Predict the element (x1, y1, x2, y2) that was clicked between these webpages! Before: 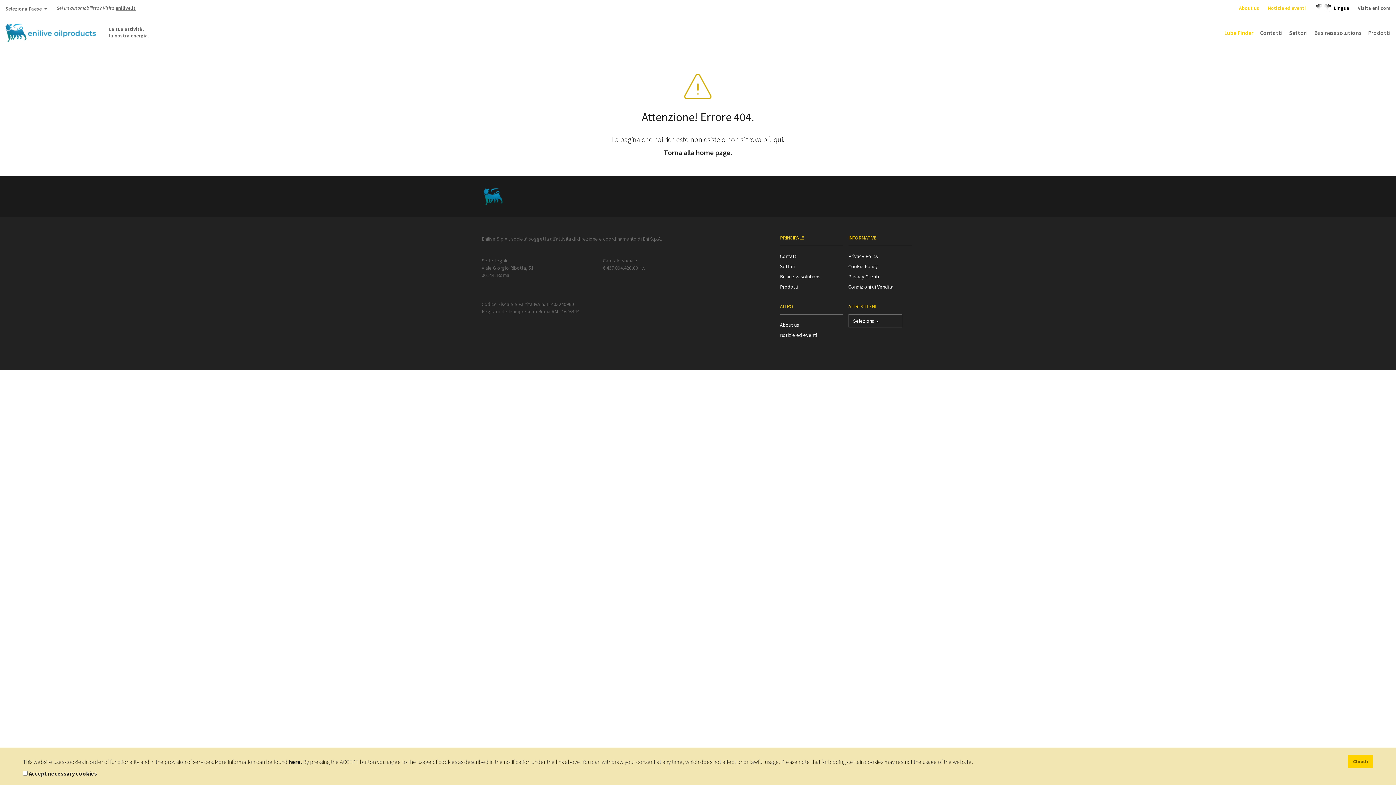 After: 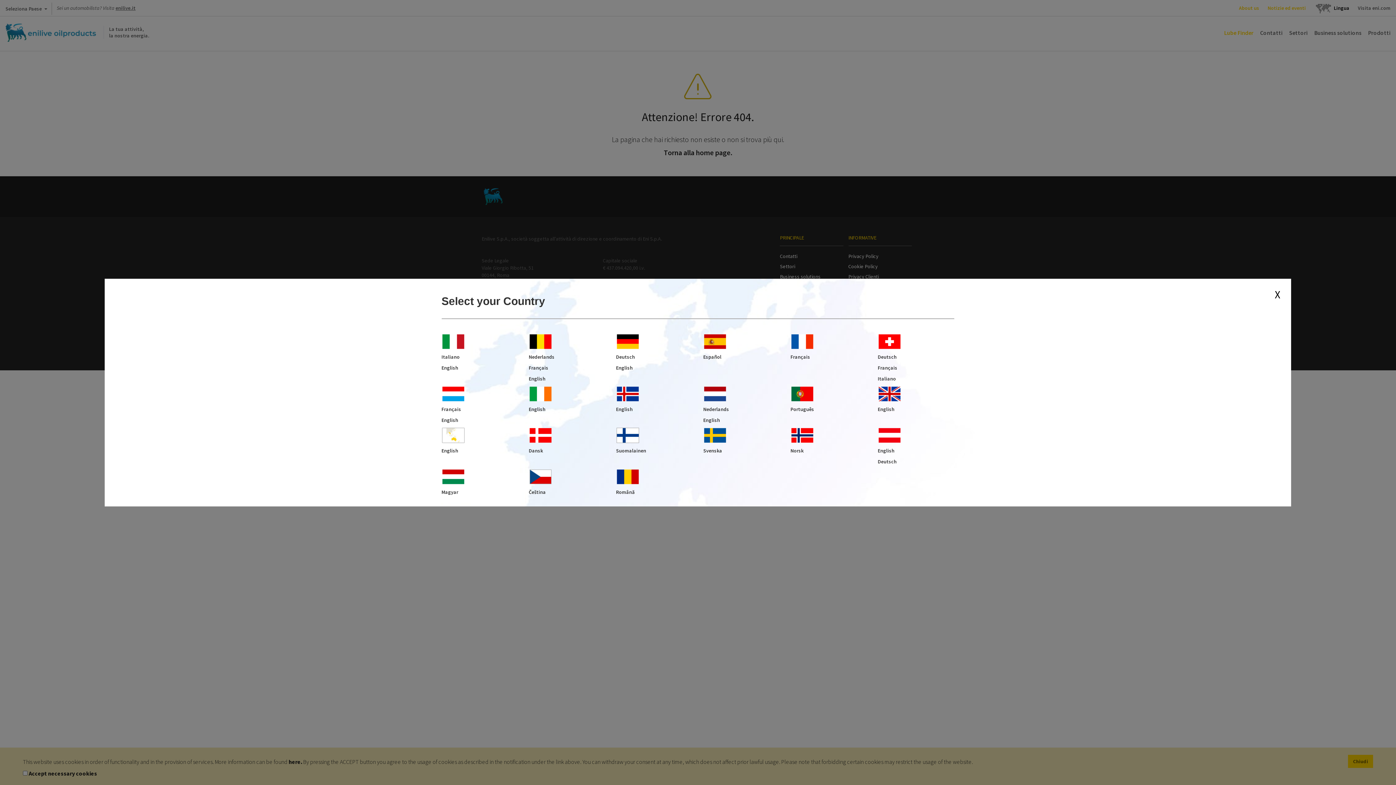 Action: bbox: (1314, 4, 1333, 11)